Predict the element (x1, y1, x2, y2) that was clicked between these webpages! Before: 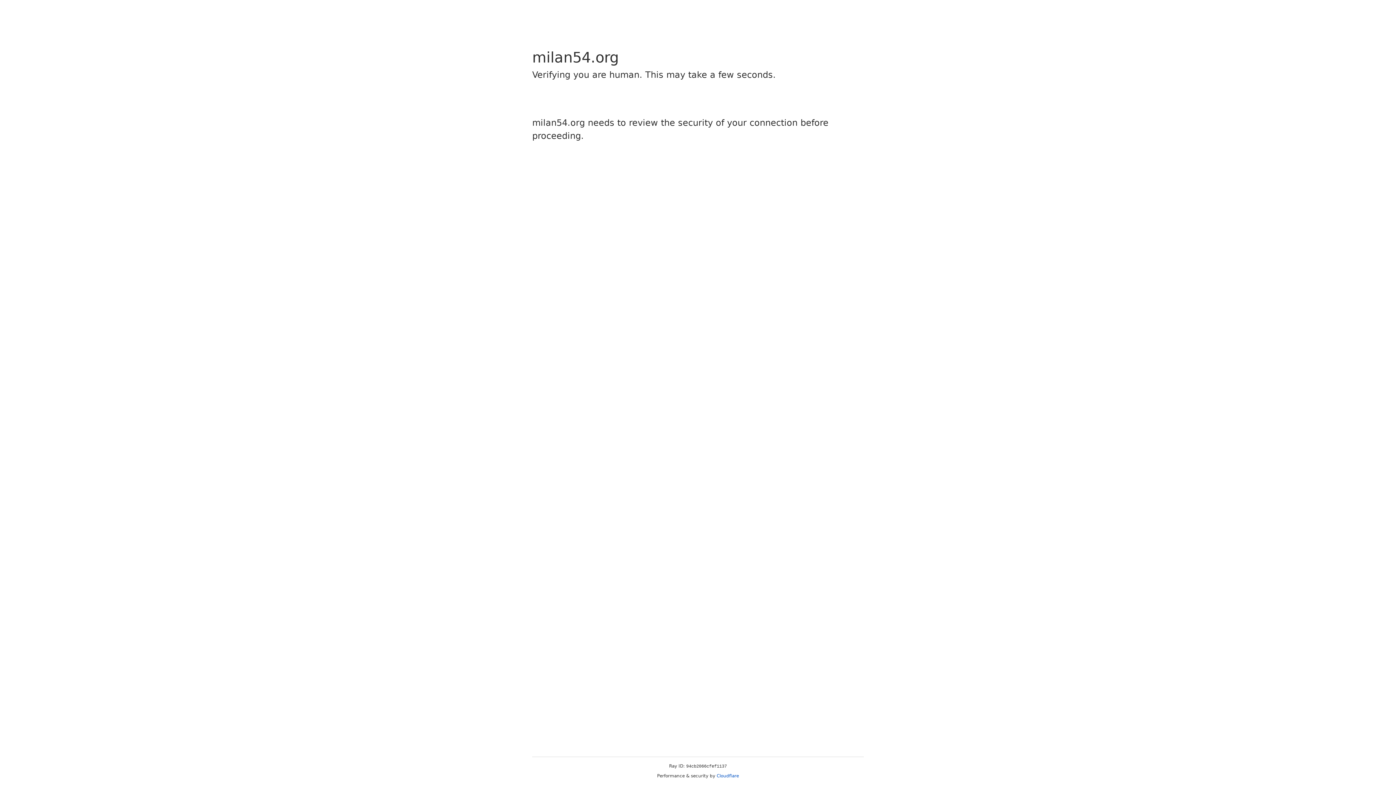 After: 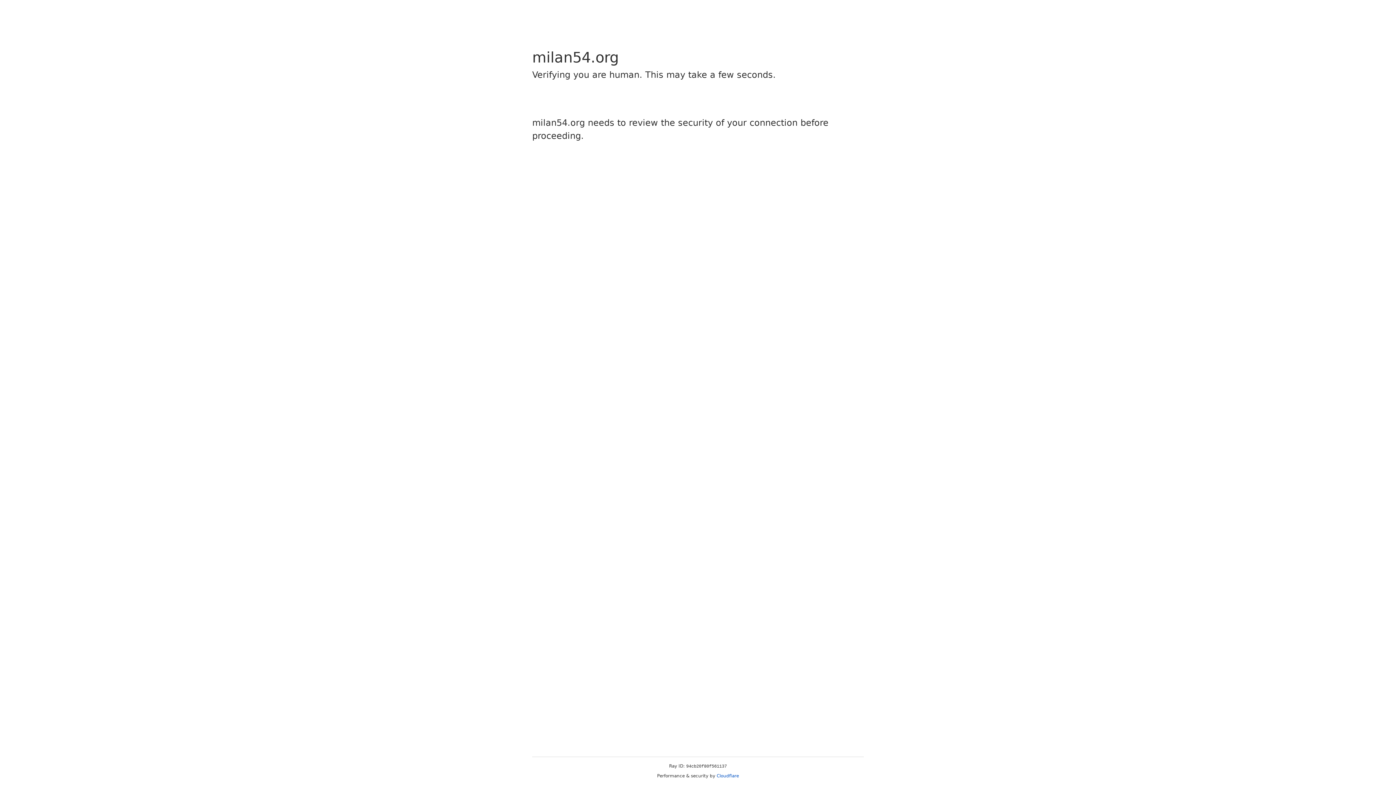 Action: label: Cloudflare bbox: (716, 773, 739, 778)